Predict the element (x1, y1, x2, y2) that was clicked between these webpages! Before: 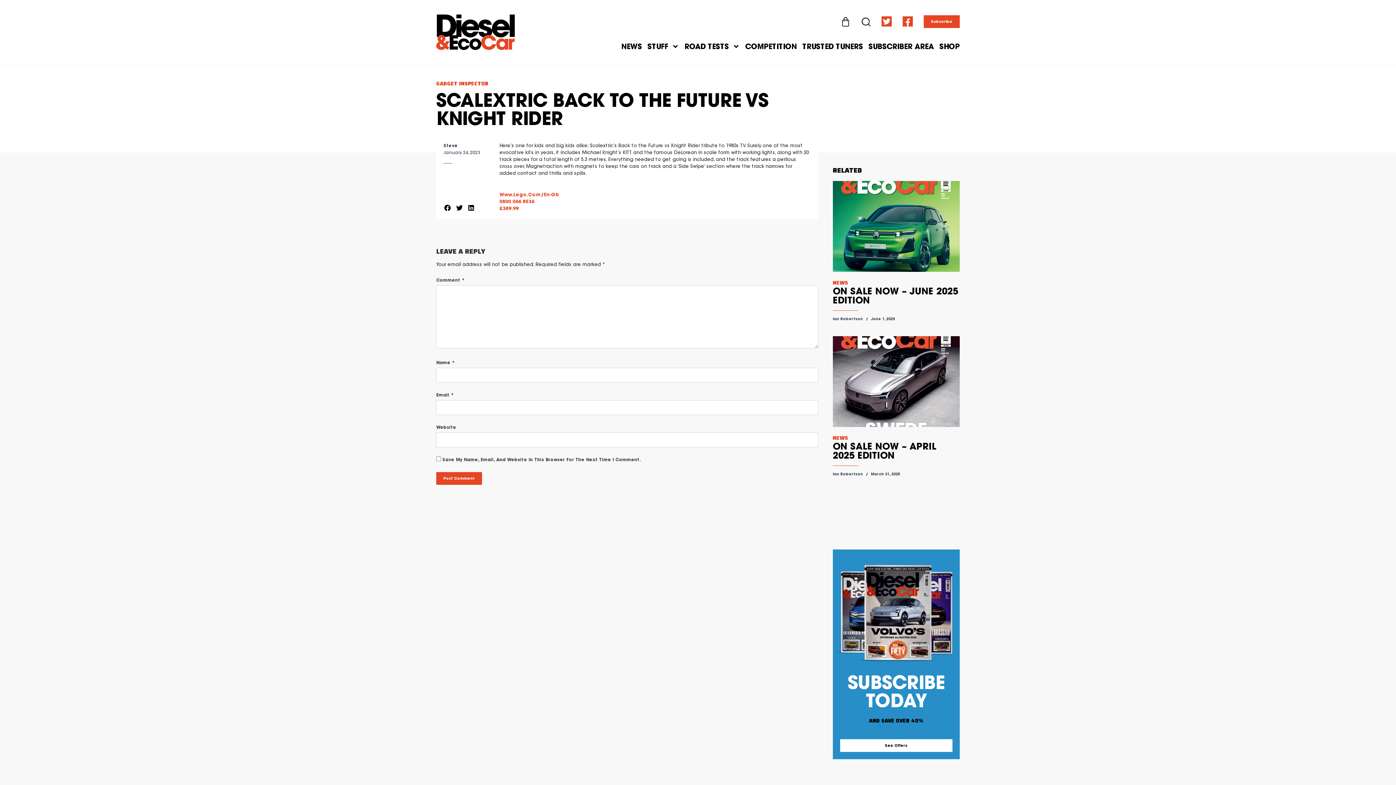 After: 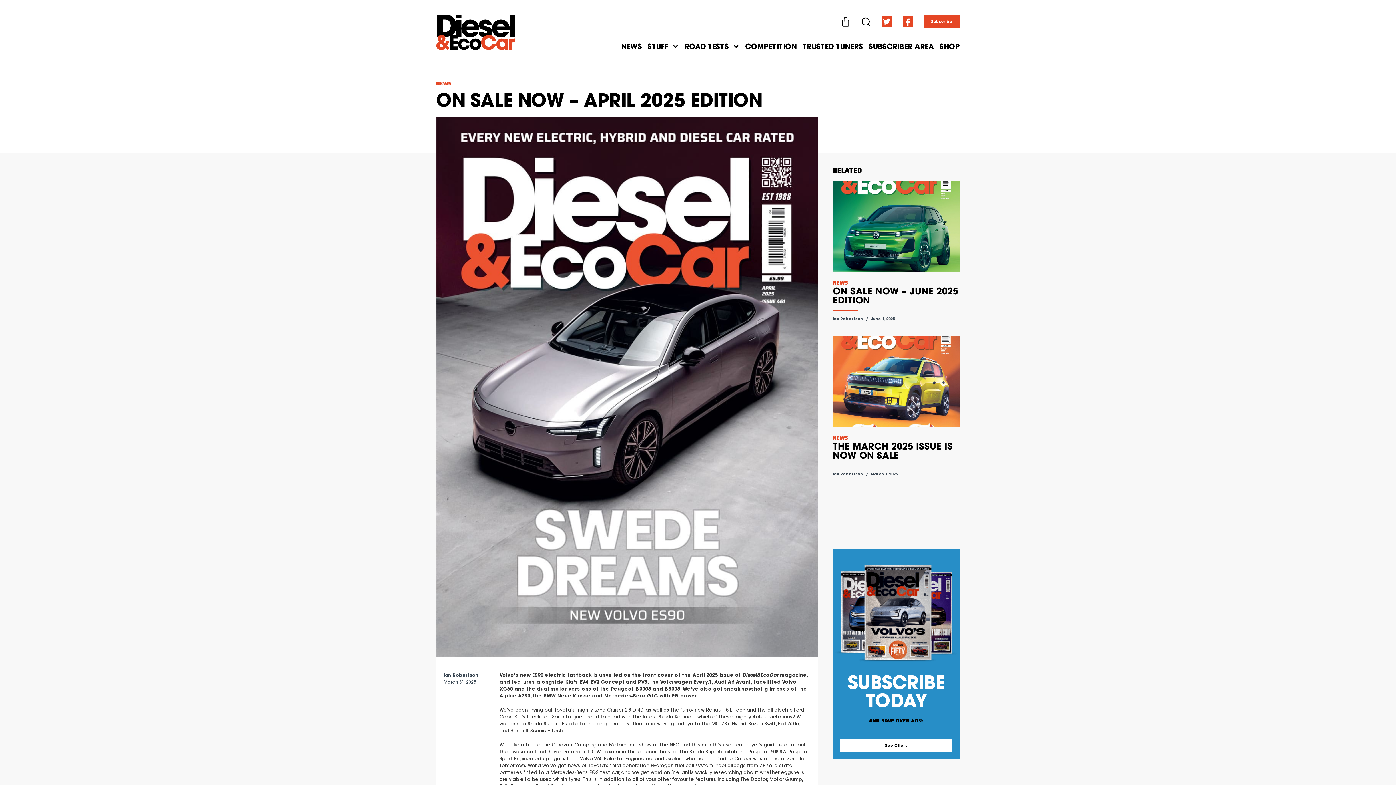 Action: label: NEWS
ON SALE NOW – APRIL 2025 EDITION
Ian Robertson
/
March 31, 2025 bbox: (833, 336, 960, 477)